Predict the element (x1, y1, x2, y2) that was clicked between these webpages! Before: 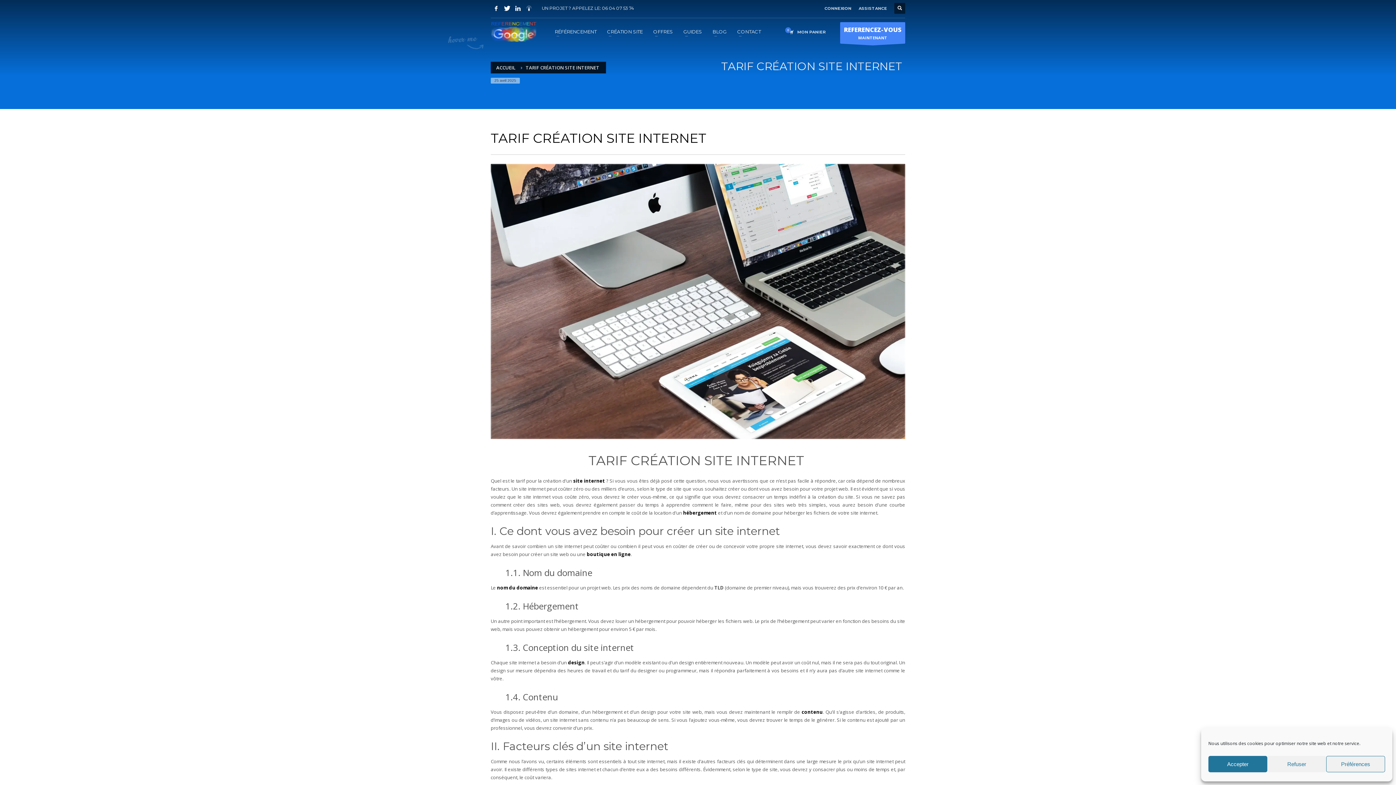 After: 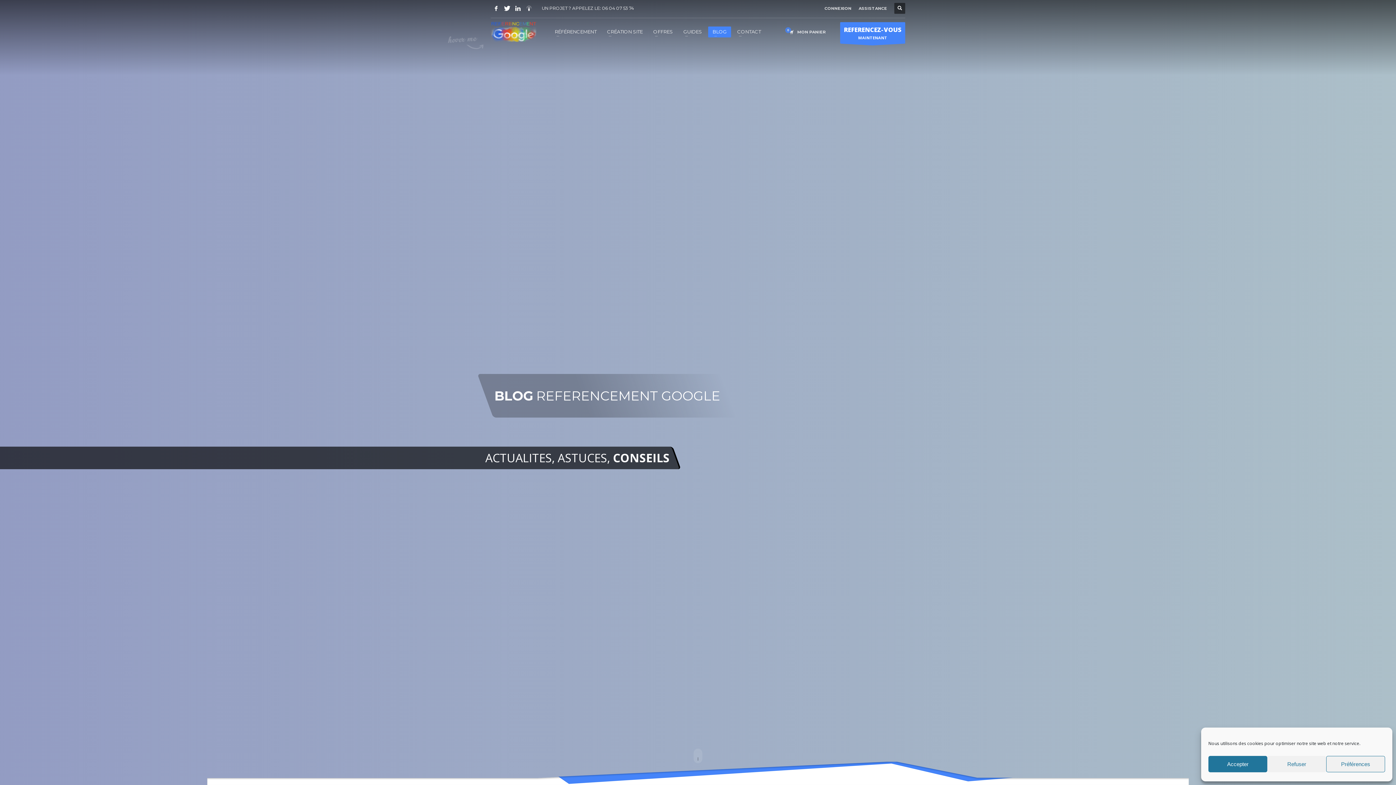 Action: label: BLOG bbox: (708, 27, 731, 36)